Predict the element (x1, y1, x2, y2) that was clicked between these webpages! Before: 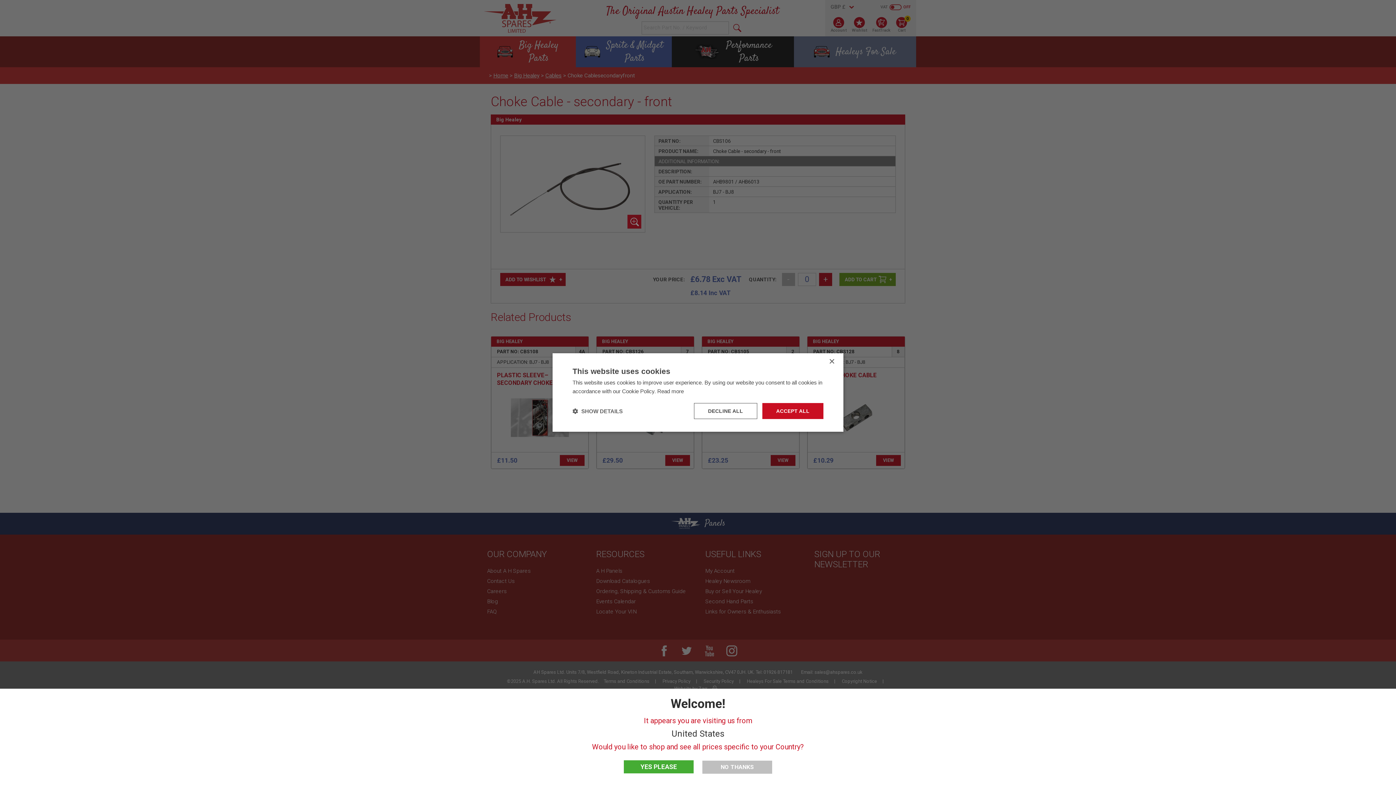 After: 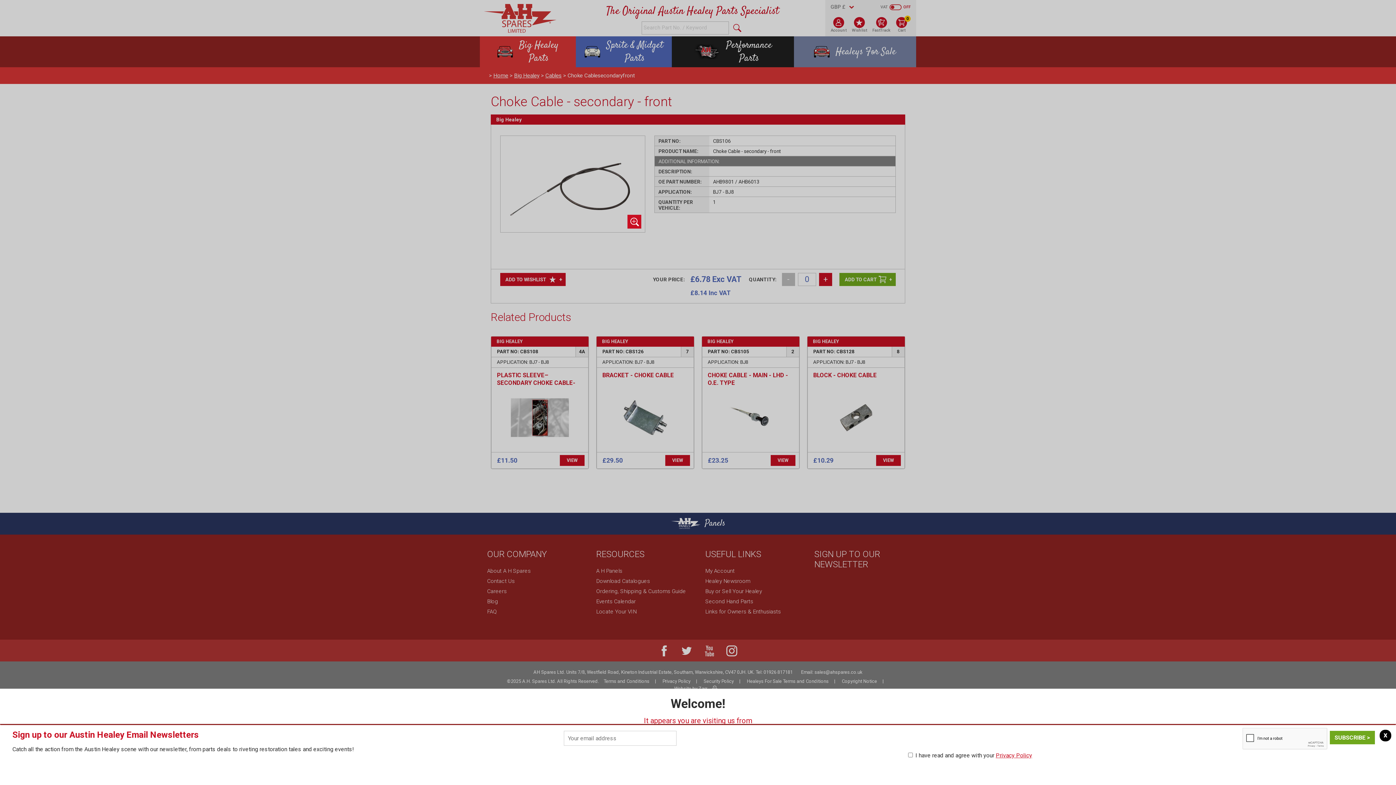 Action: bbox: (762, 403, 823, 419) label: ACCEPT ALL